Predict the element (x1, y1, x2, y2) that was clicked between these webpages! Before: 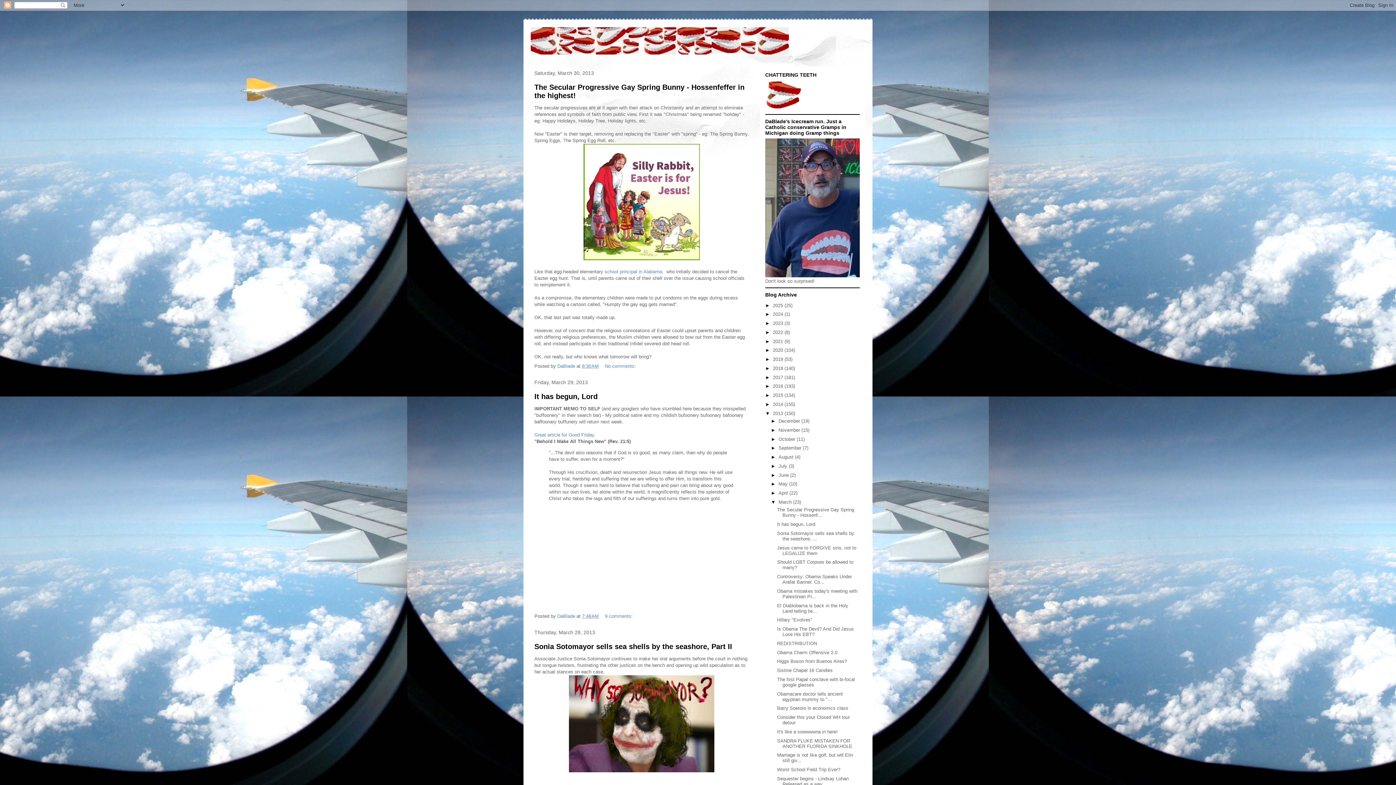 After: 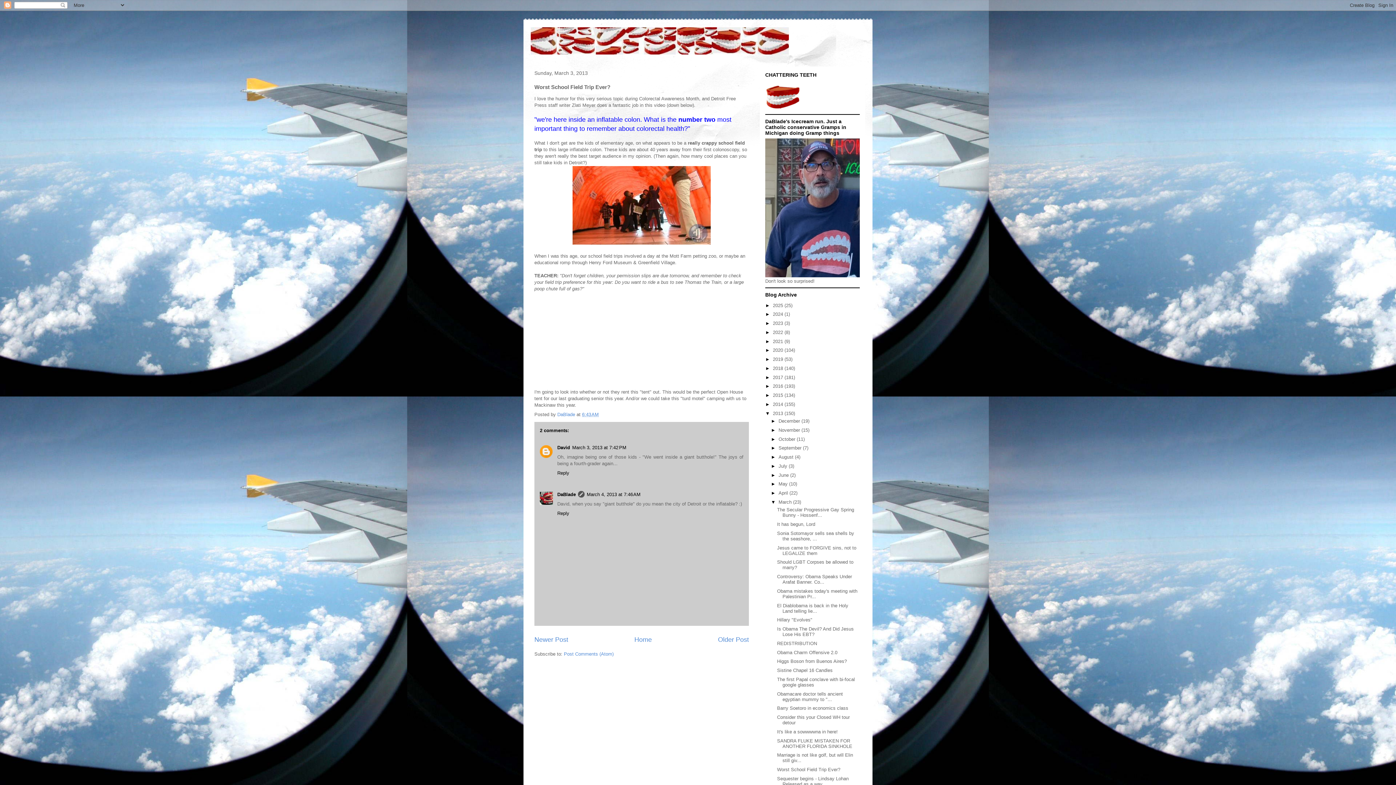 Action: label: Worst School Field Trip Ever? bbox: (777, 767, 840, 772)